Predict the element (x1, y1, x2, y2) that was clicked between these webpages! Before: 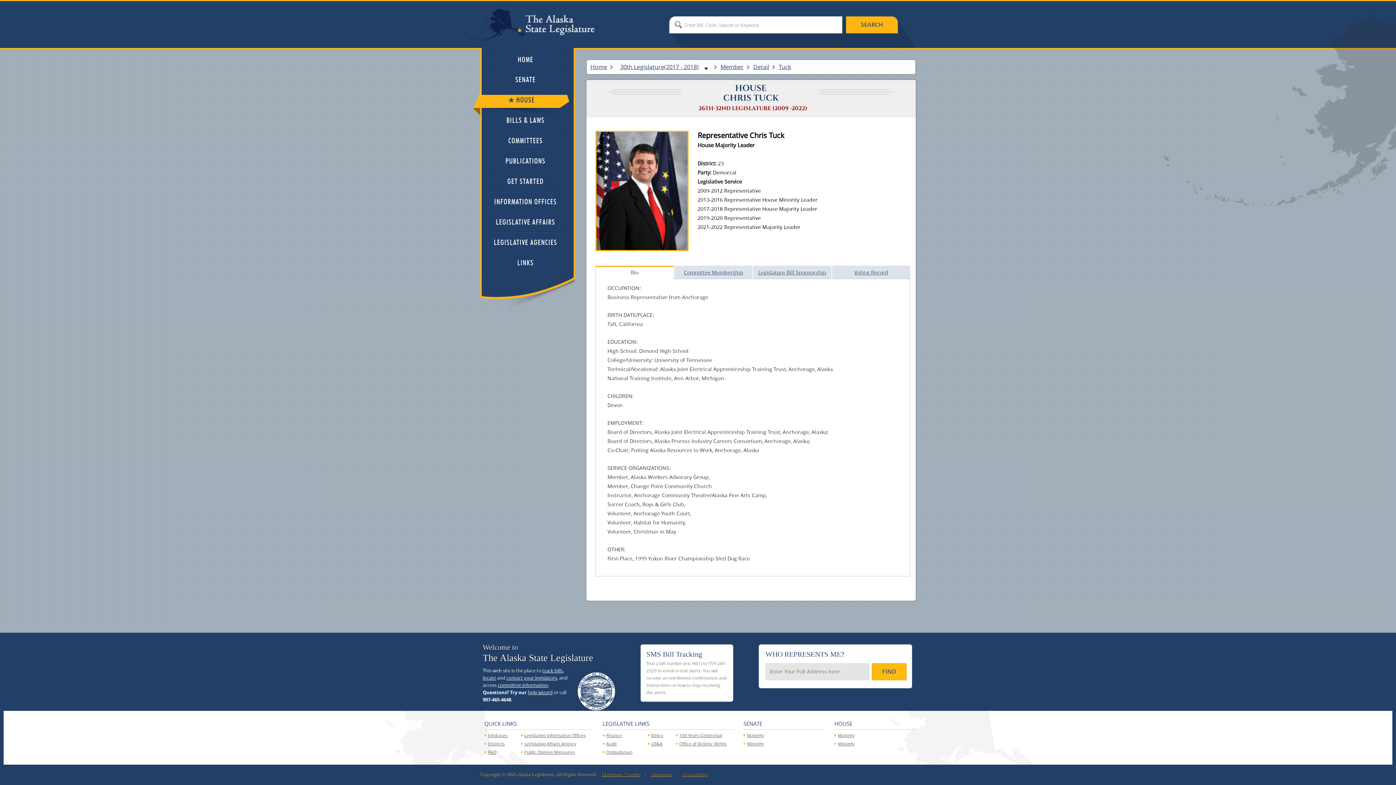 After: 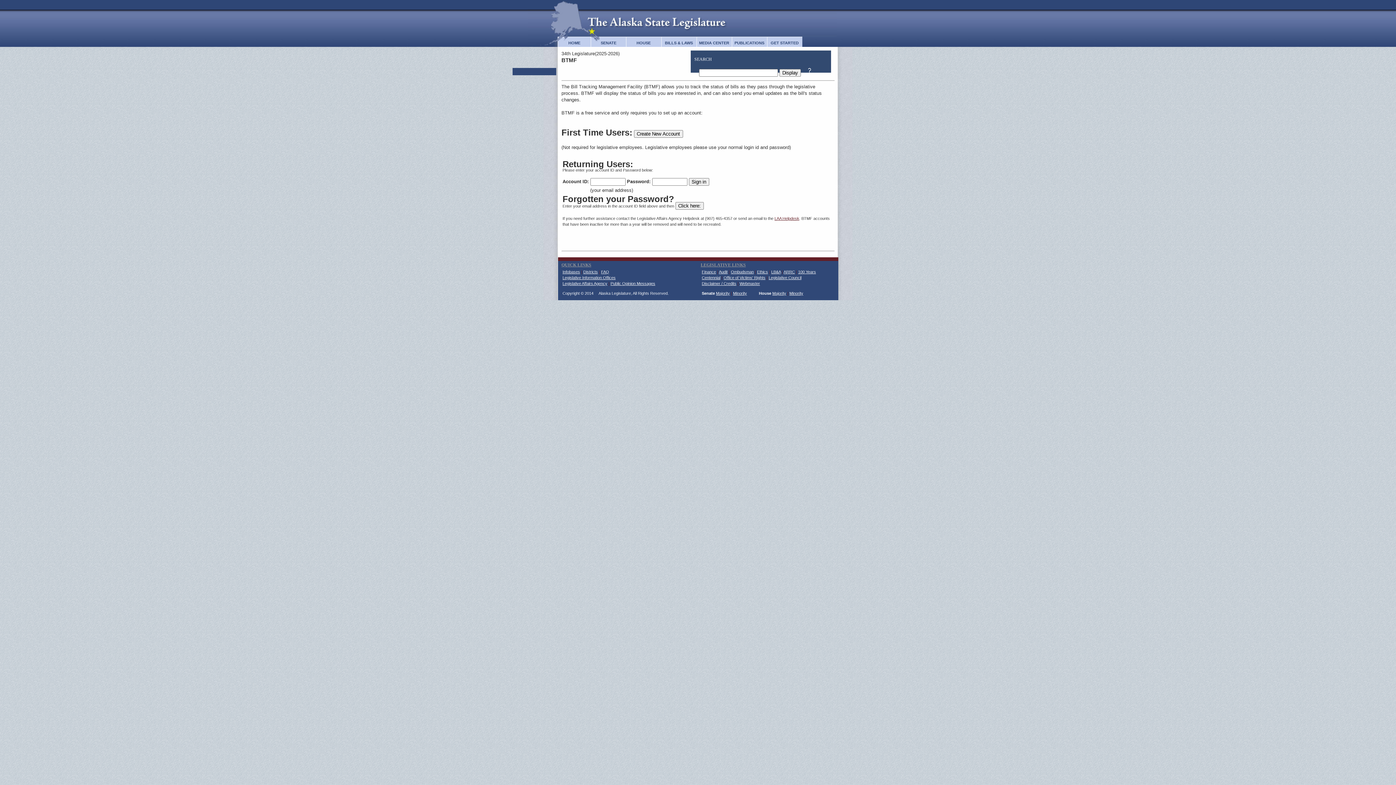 Action: bbox: (542, 667, 562, 674) label: track bills